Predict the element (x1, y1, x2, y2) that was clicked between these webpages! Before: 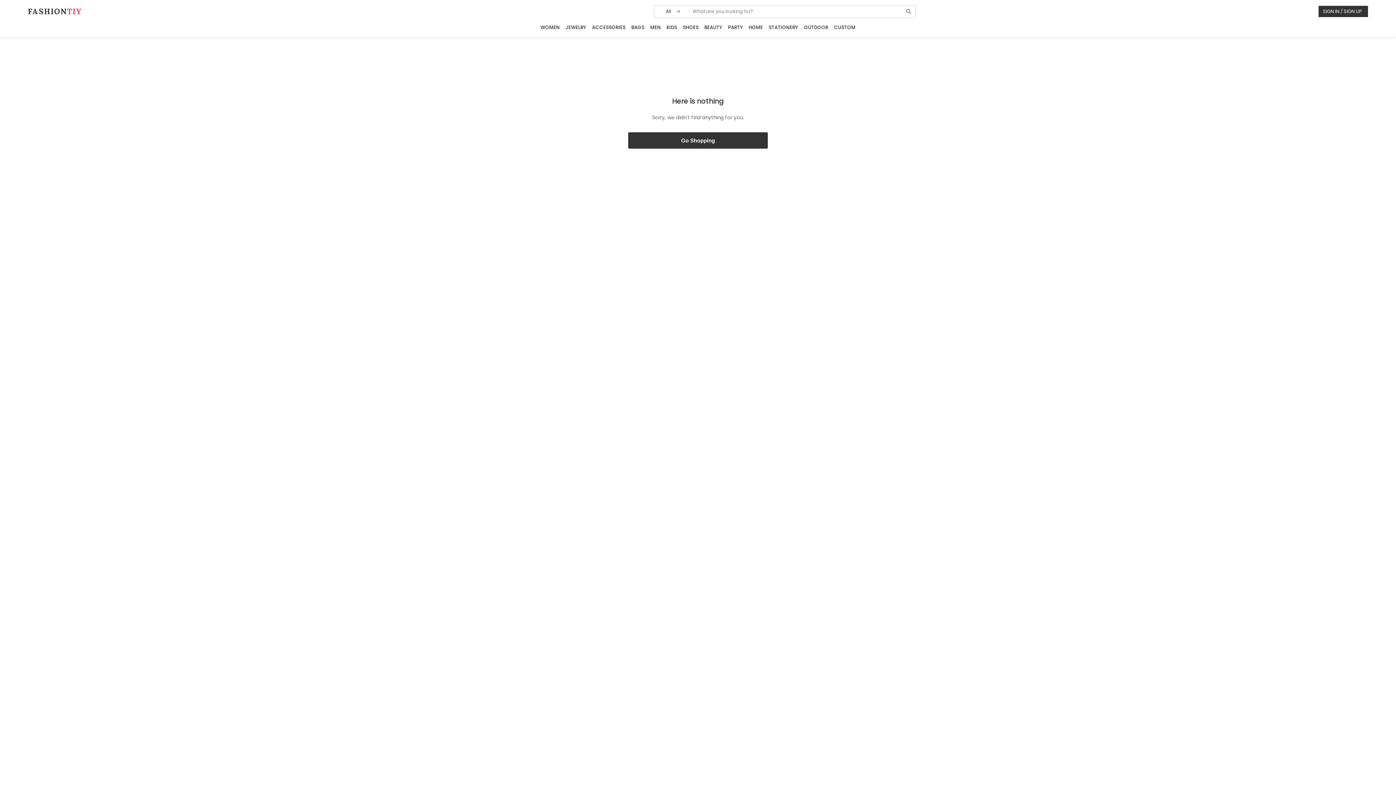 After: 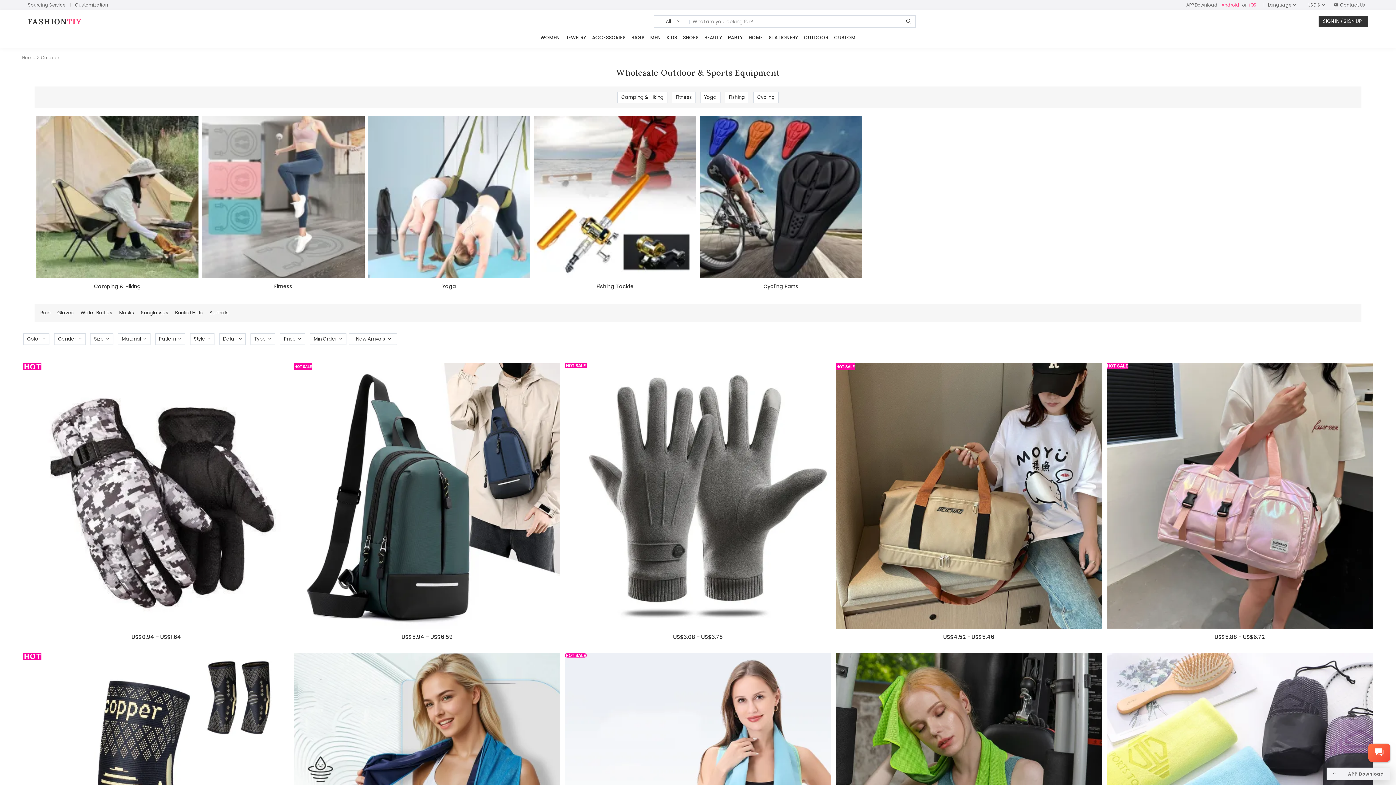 Action: label: OUTDOOR bbox: (801, 24, 831, 30)